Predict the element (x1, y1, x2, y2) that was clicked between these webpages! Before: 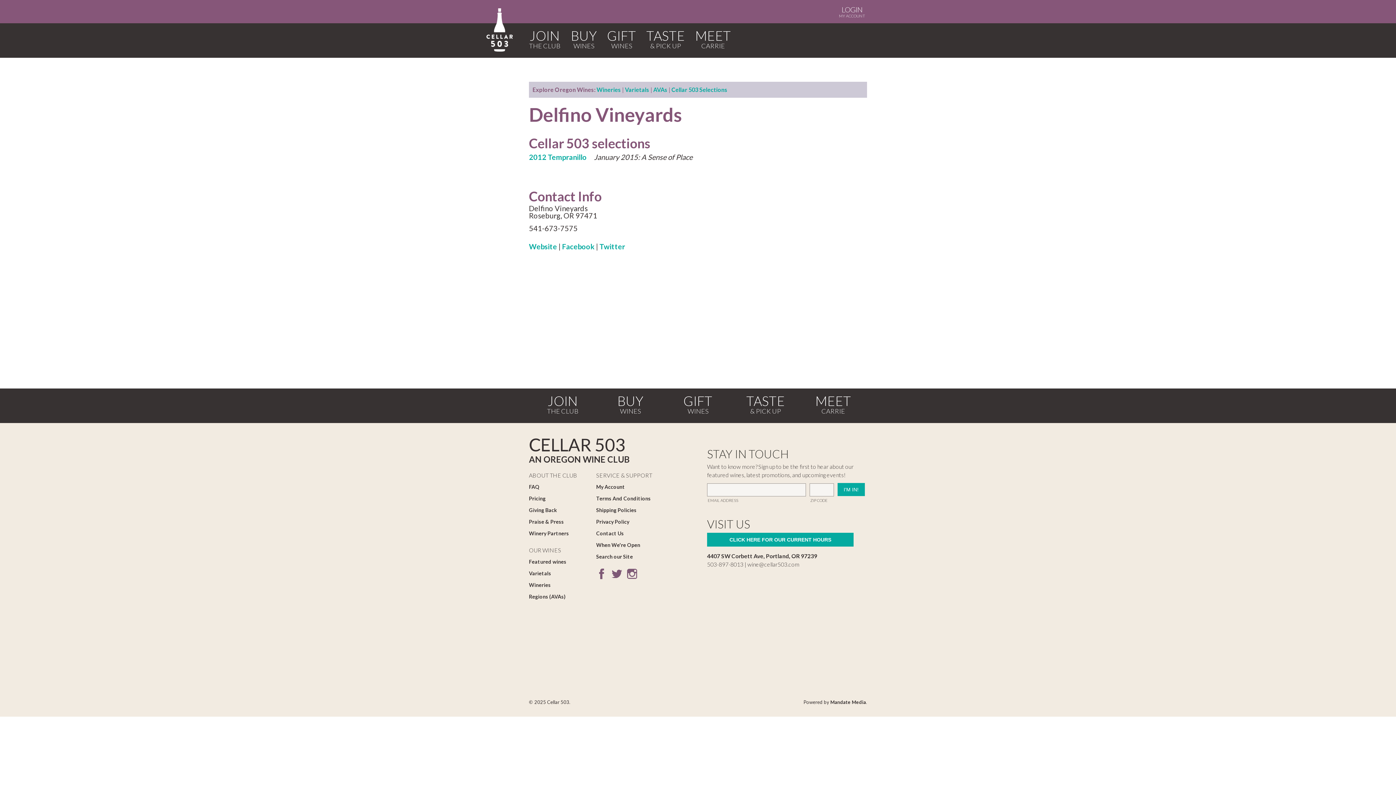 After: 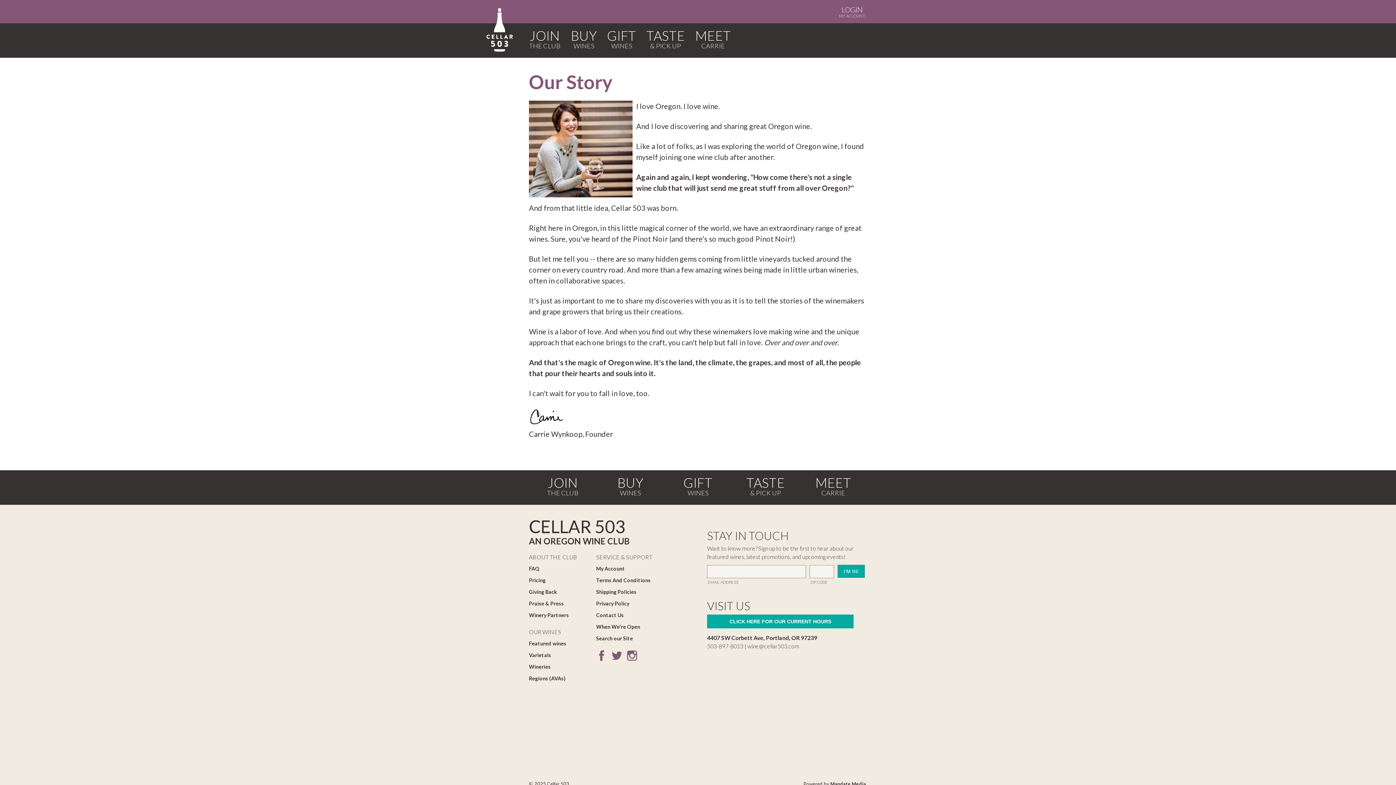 Action: bbox: (695, 30, 731, 56) label: MEET